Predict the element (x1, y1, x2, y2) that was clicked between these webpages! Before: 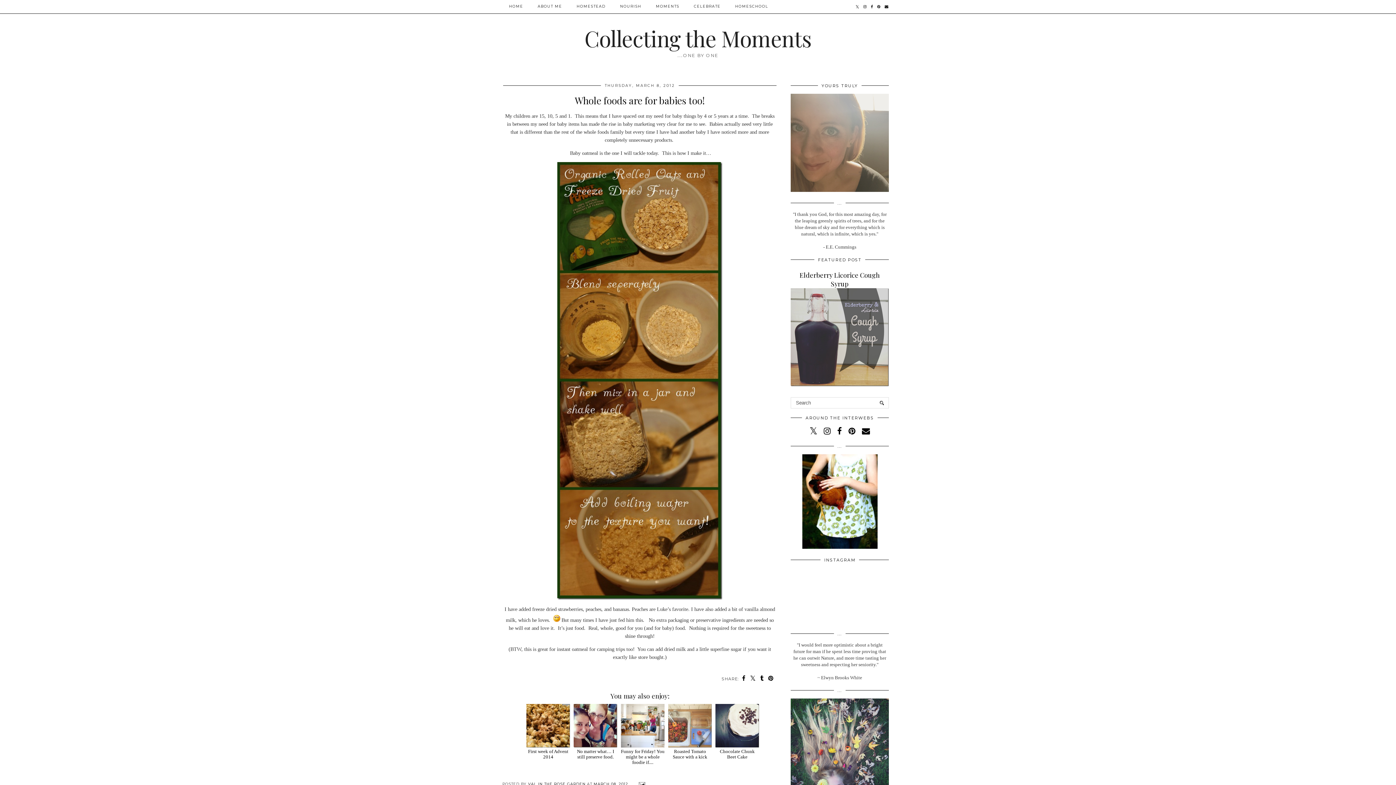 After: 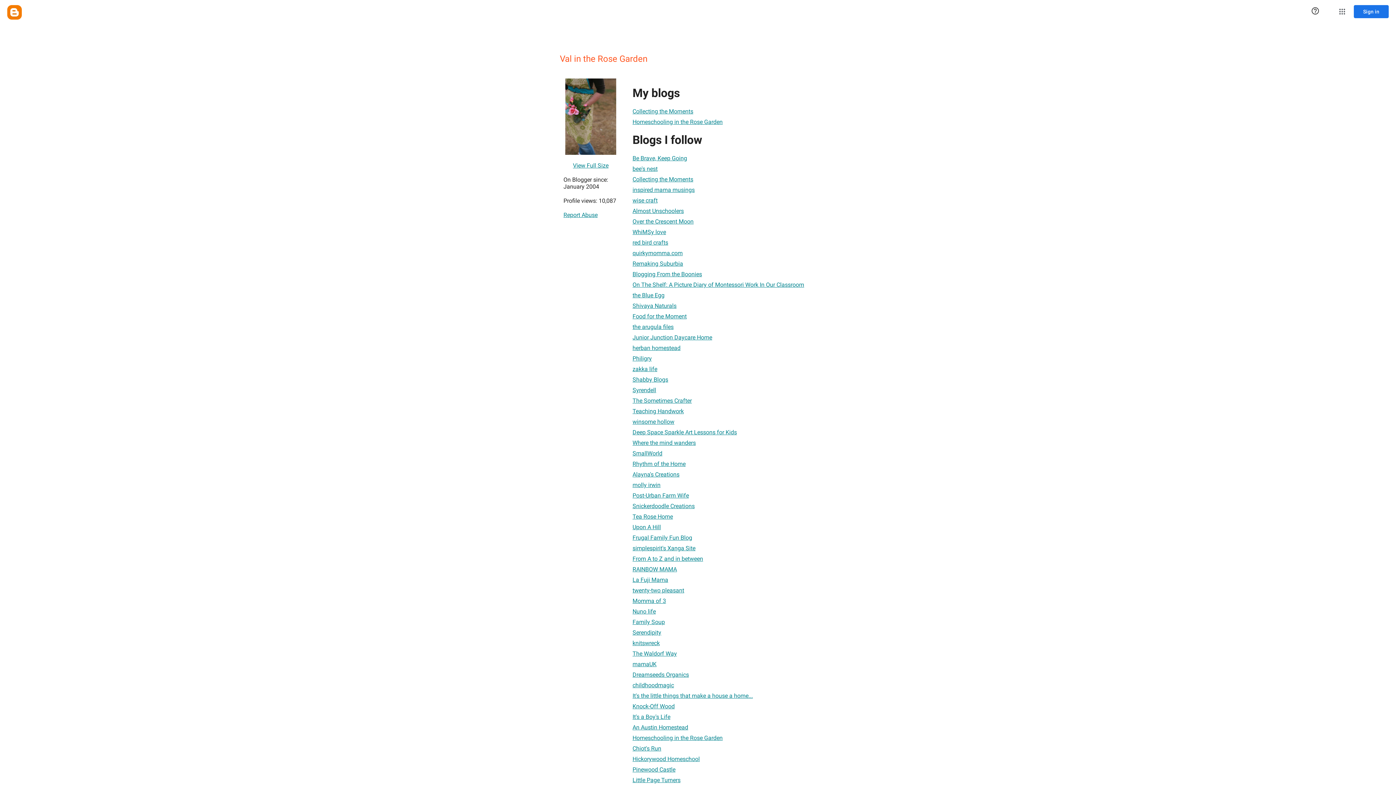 Action: bbox: (528, 673, 587, 678) label: VAL IN THE ROSE GARDEN 